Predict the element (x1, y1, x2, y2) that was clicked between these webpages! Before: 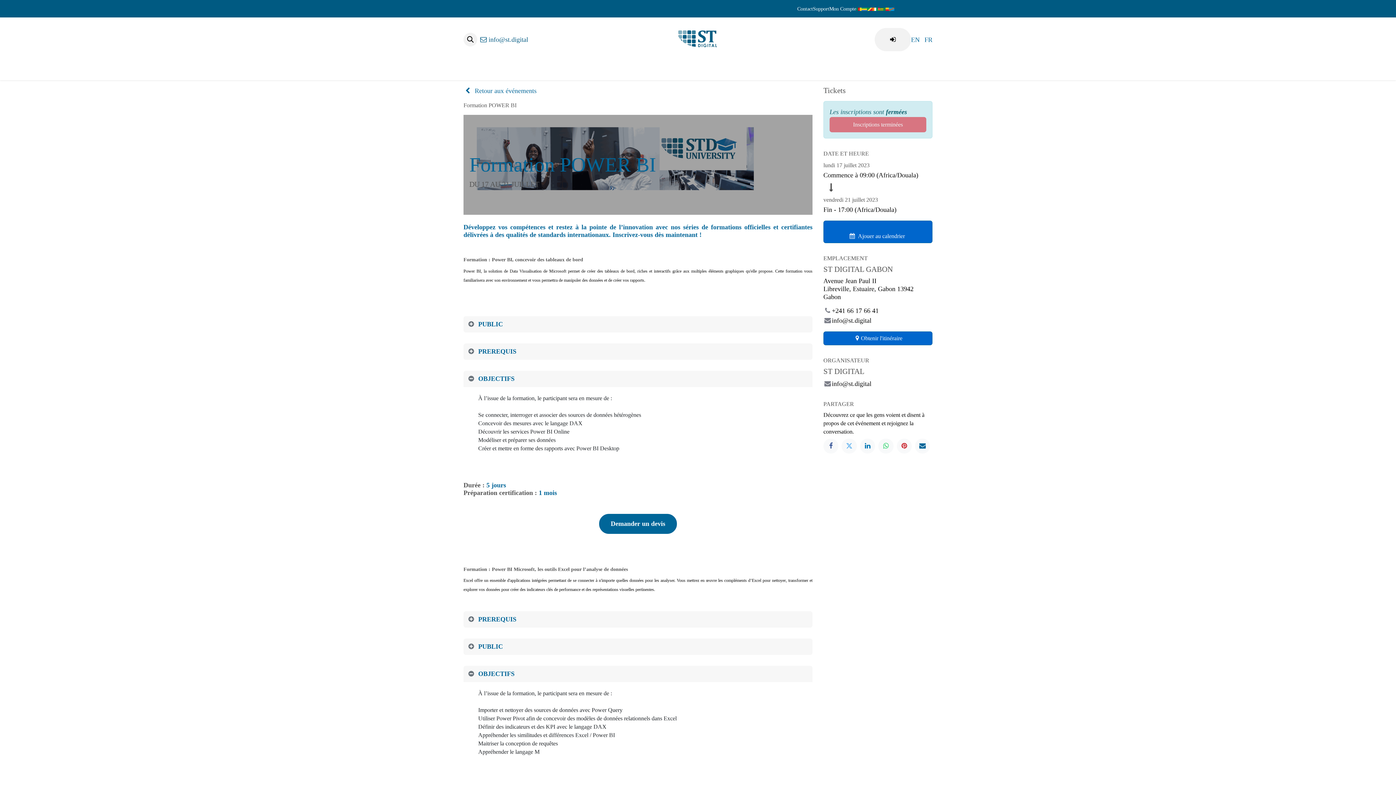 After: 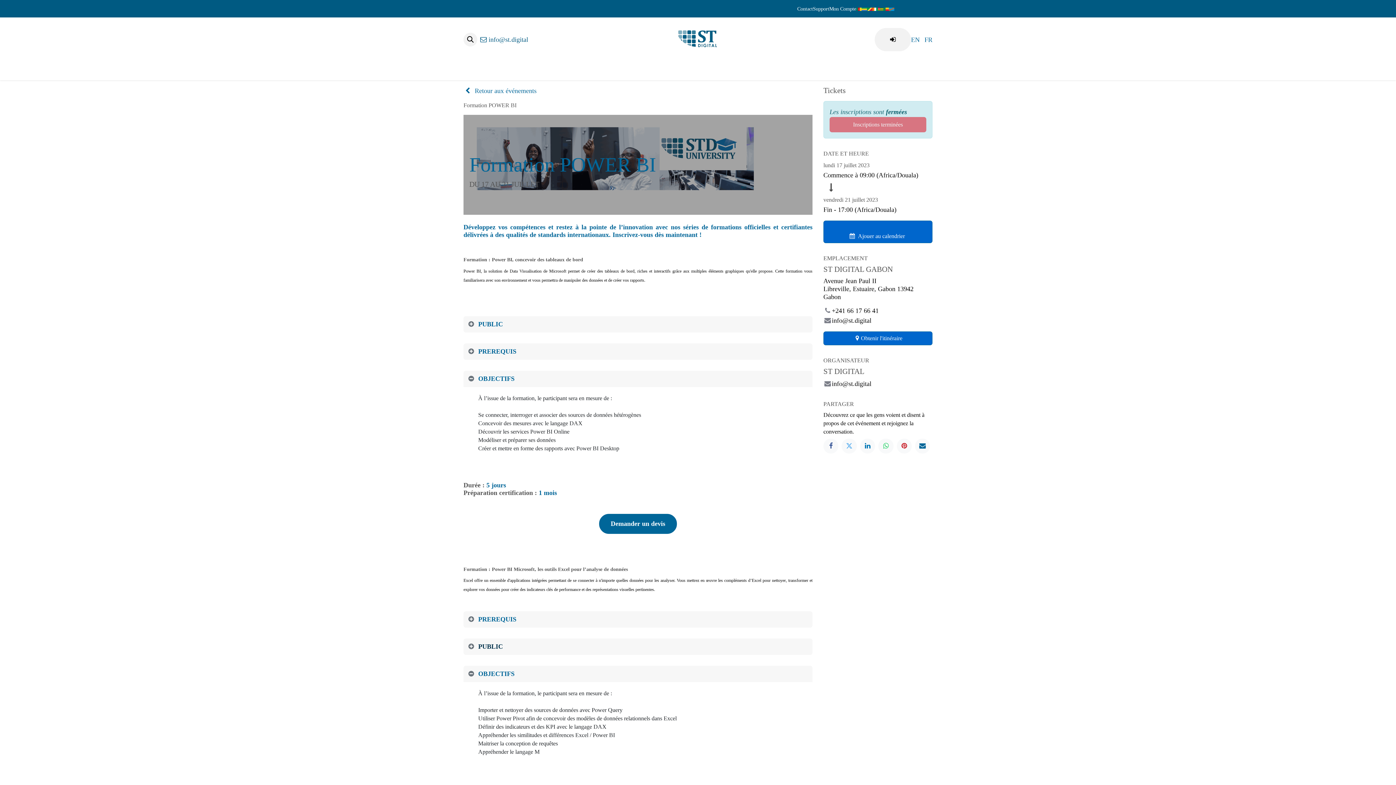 Action: label: PUBLIC
 bbox: (463, 638, 812, 655)